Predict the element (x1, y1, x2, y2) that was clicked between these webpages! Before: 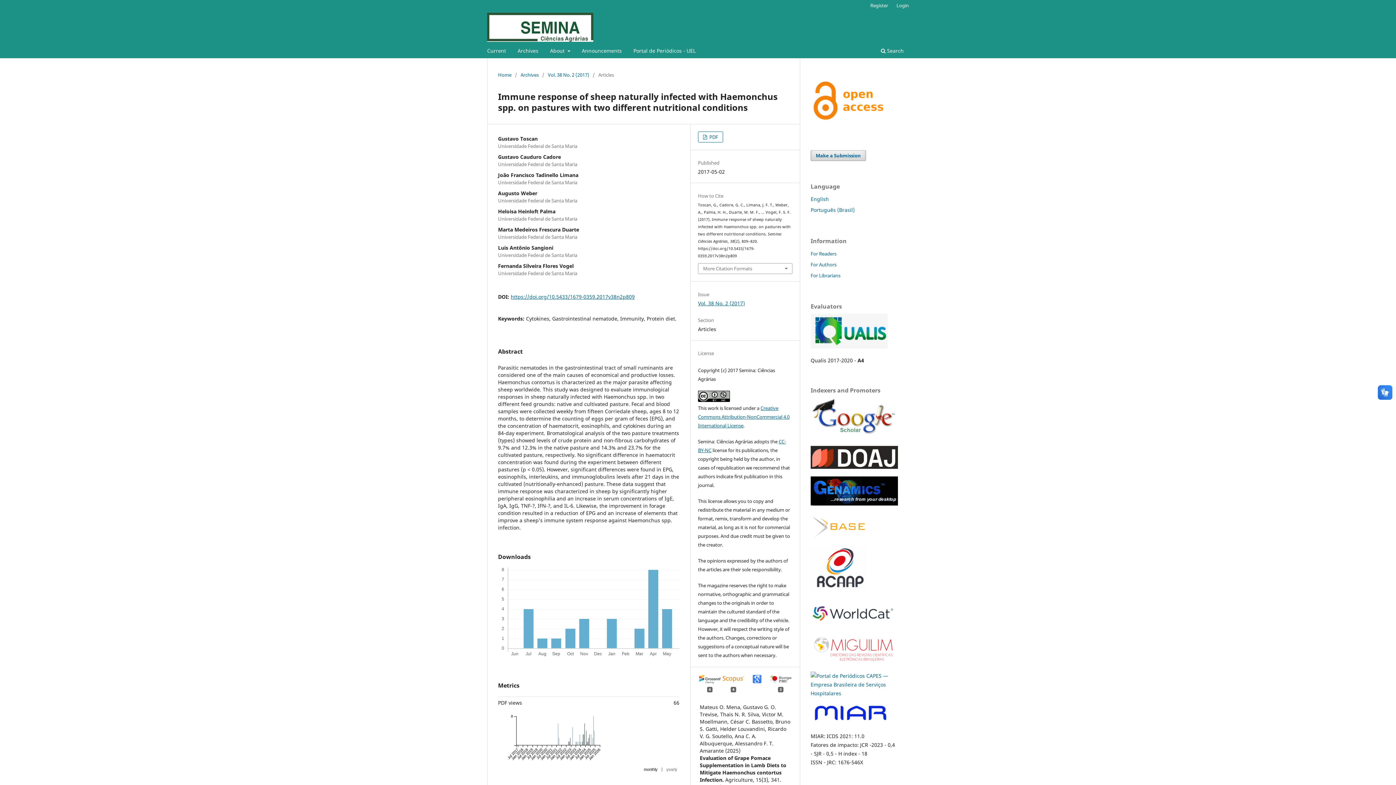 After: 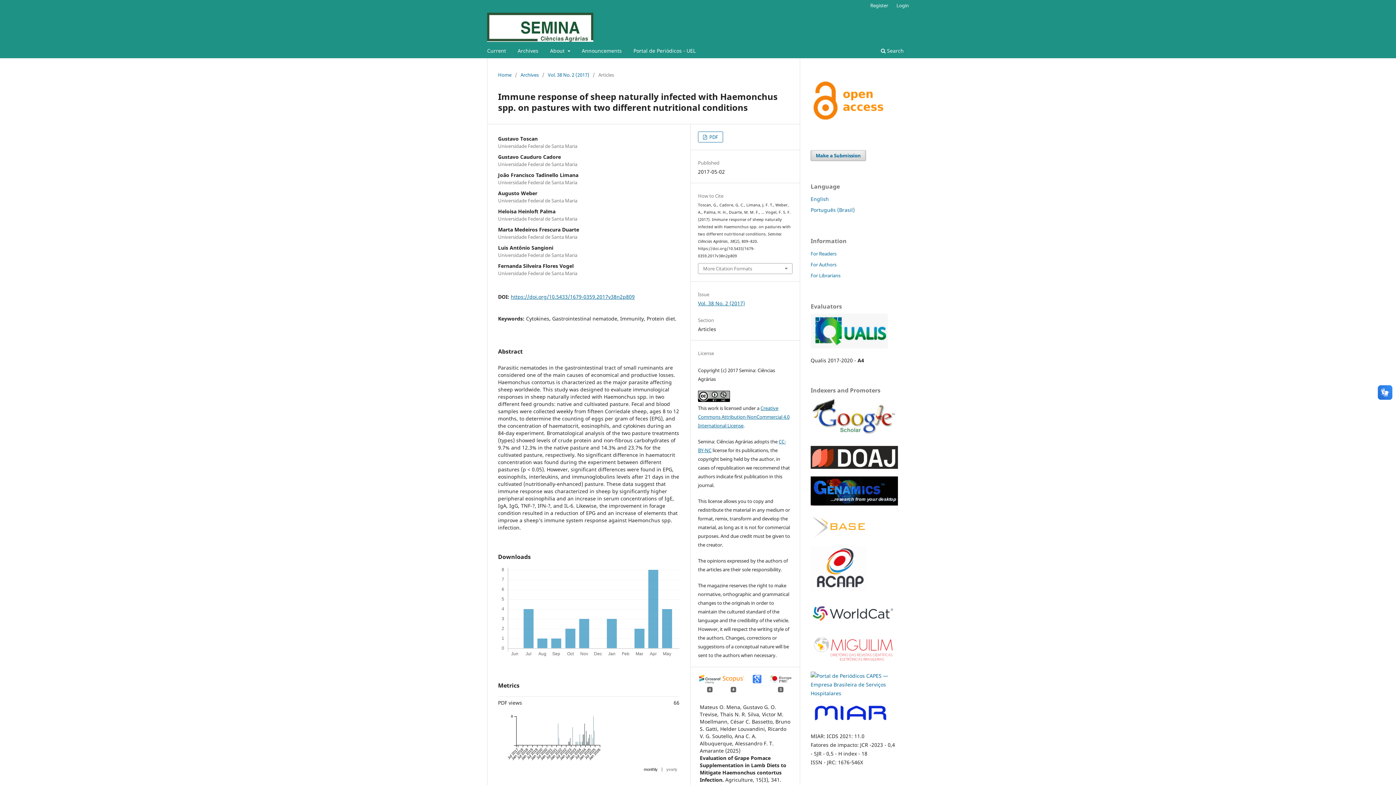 Action: bbox: (810, 500, 898, 507)